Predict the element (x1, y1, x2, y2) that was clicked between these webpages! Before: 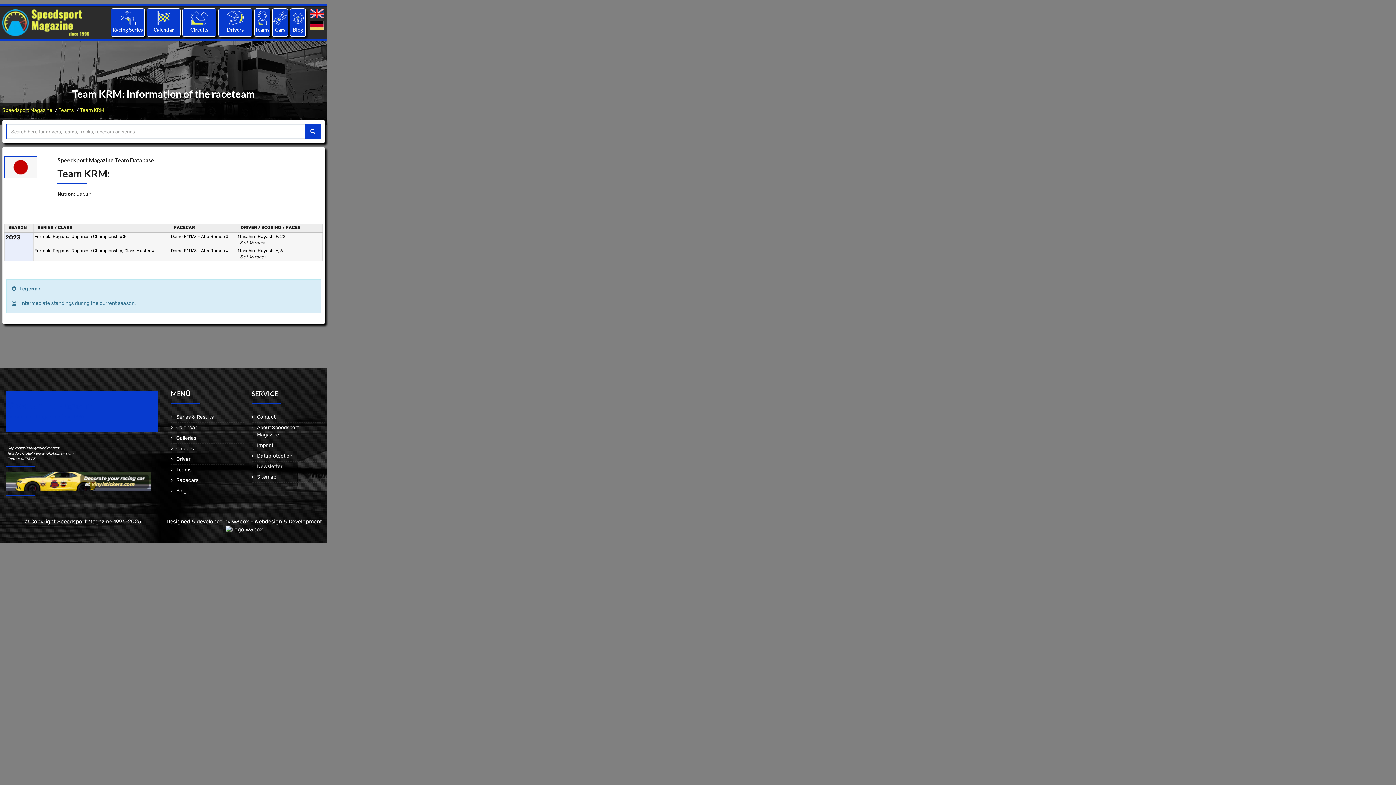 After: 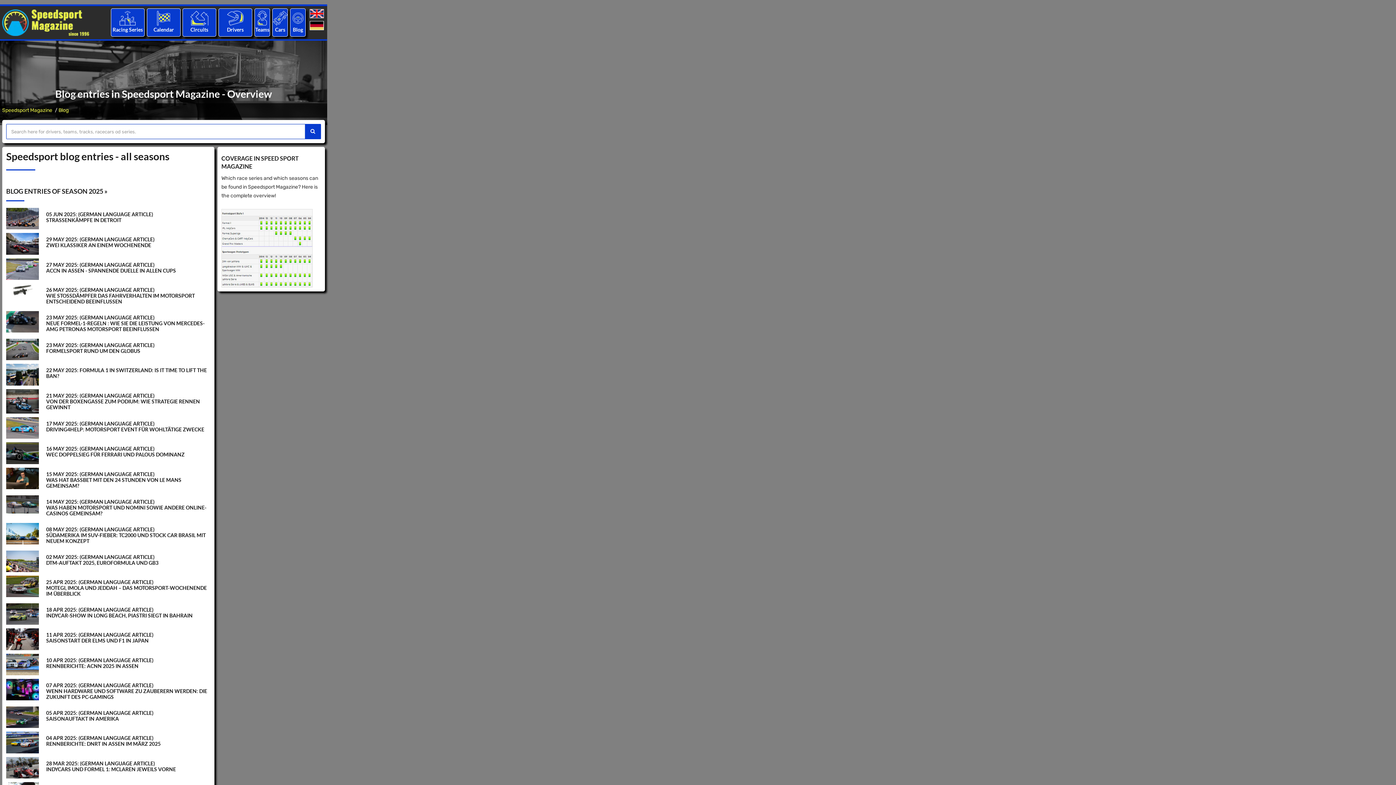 Action: bbox: (292, 14, 303, 20)